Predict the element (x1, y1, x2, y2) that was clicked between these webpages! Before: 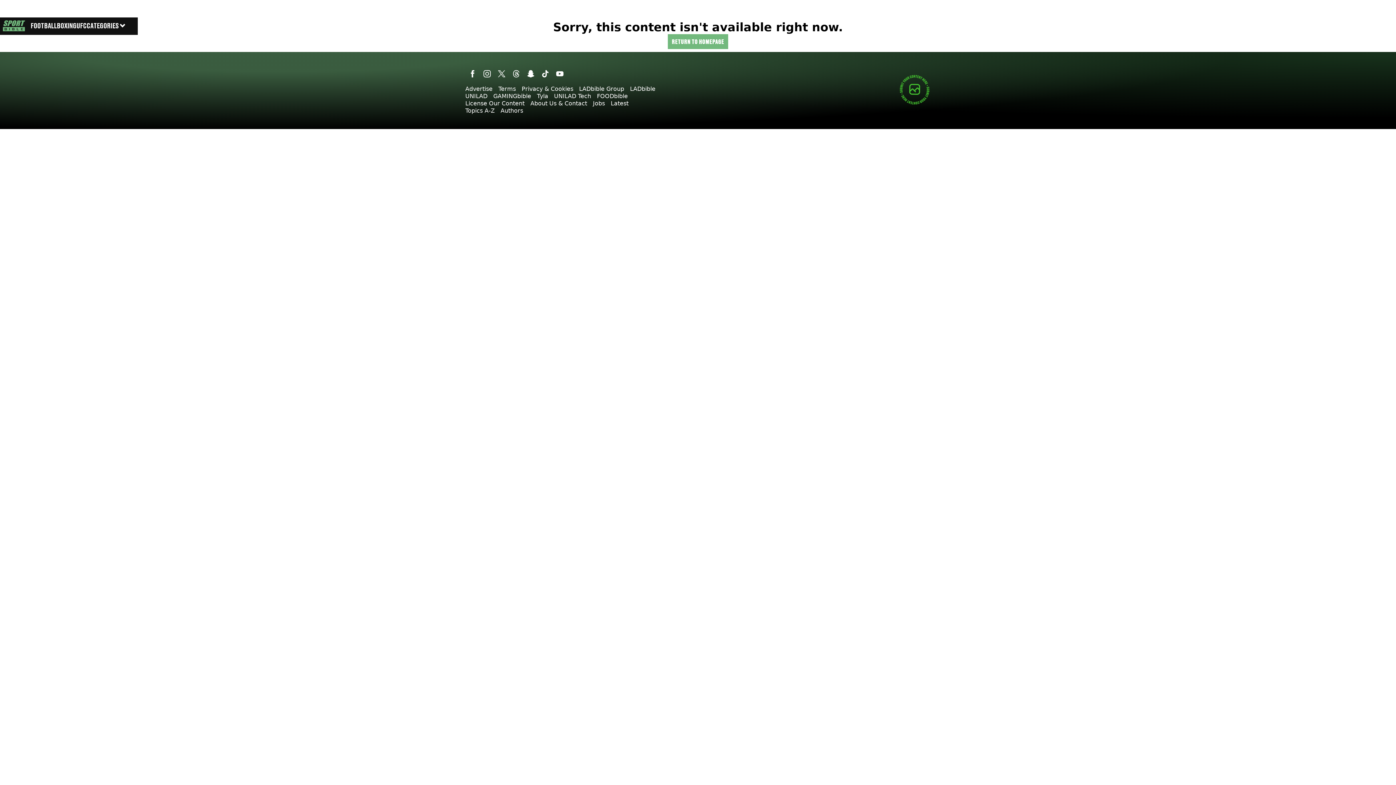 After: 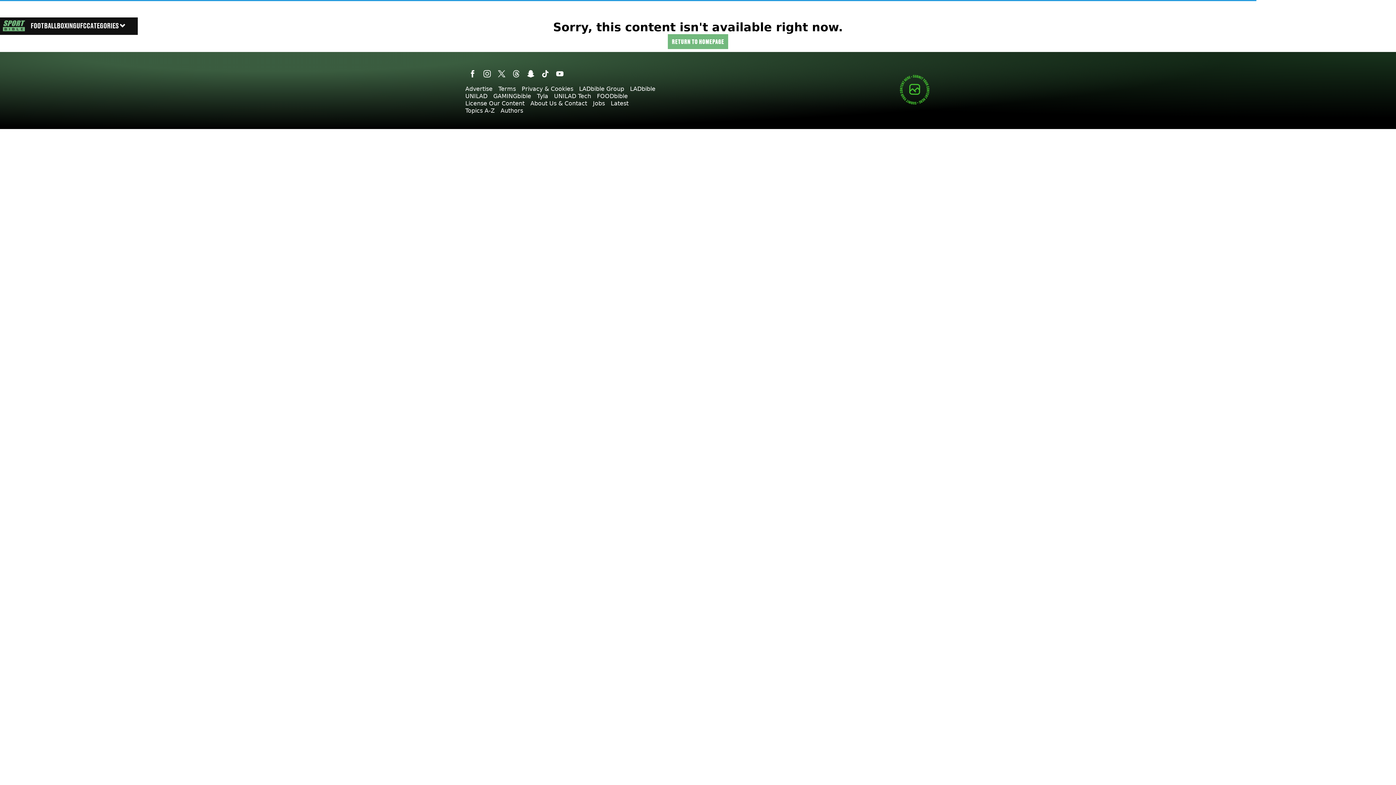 Action: bbox: (898, 100, 930, 106) label: Submit your content